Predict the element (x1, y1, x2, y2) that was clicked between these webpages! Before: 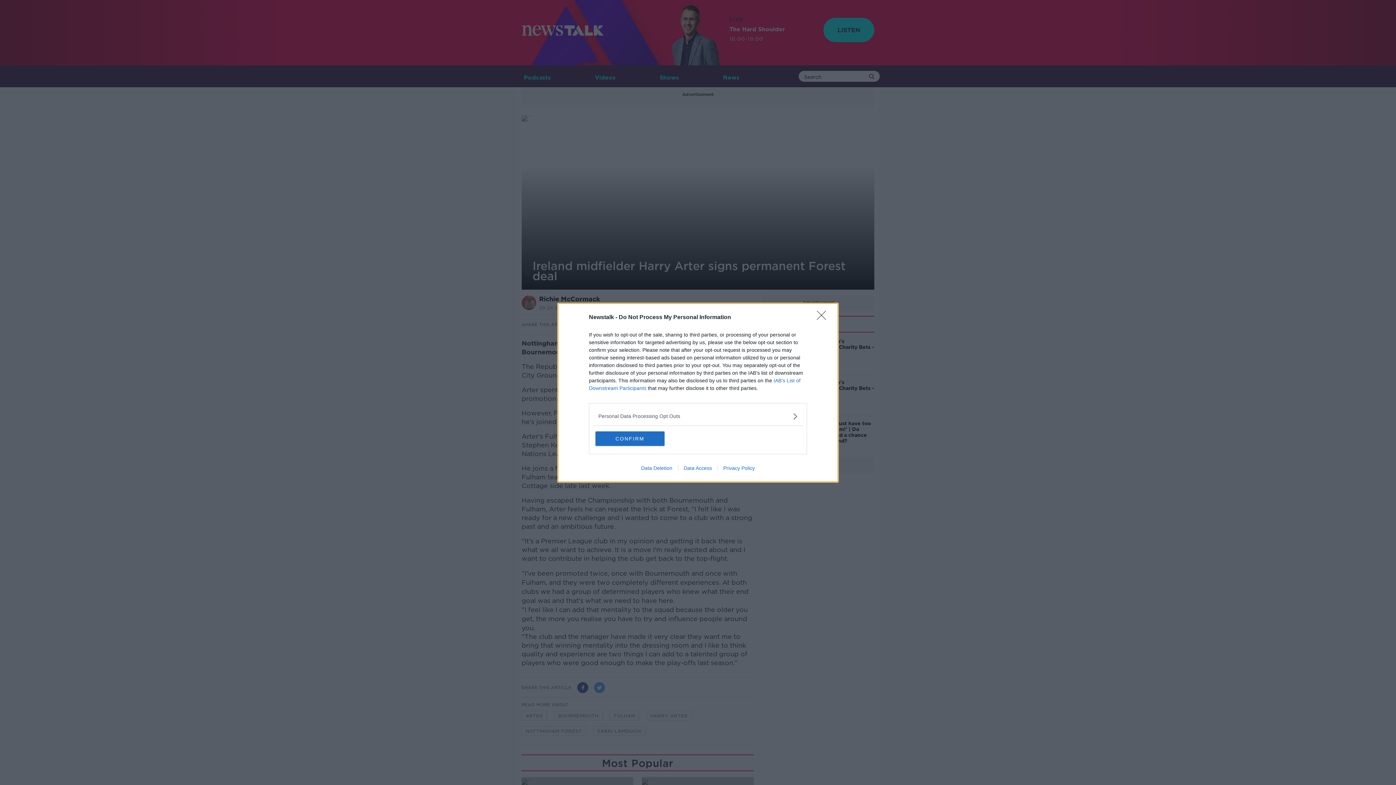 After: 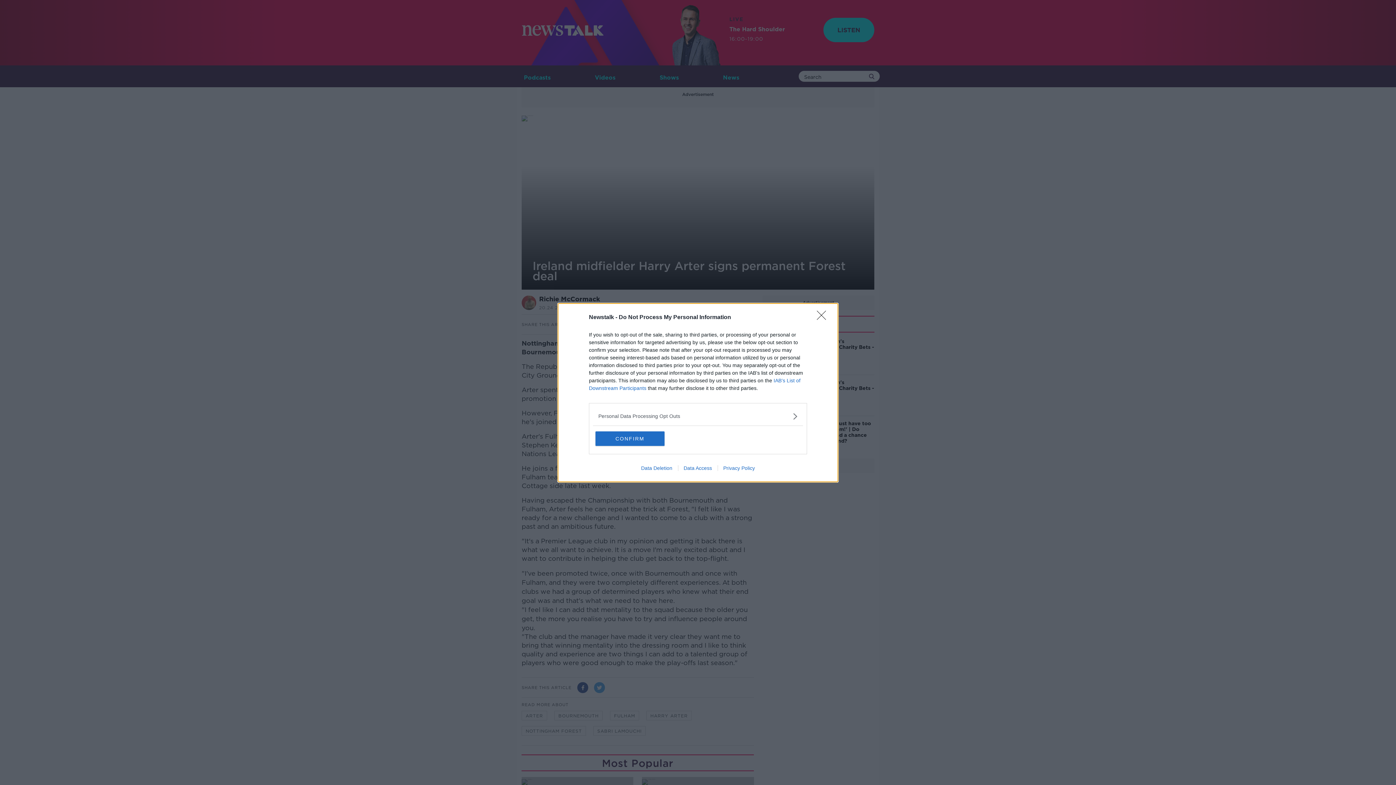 Action: bbox: (678, 465, 717, 471) label: Data Access